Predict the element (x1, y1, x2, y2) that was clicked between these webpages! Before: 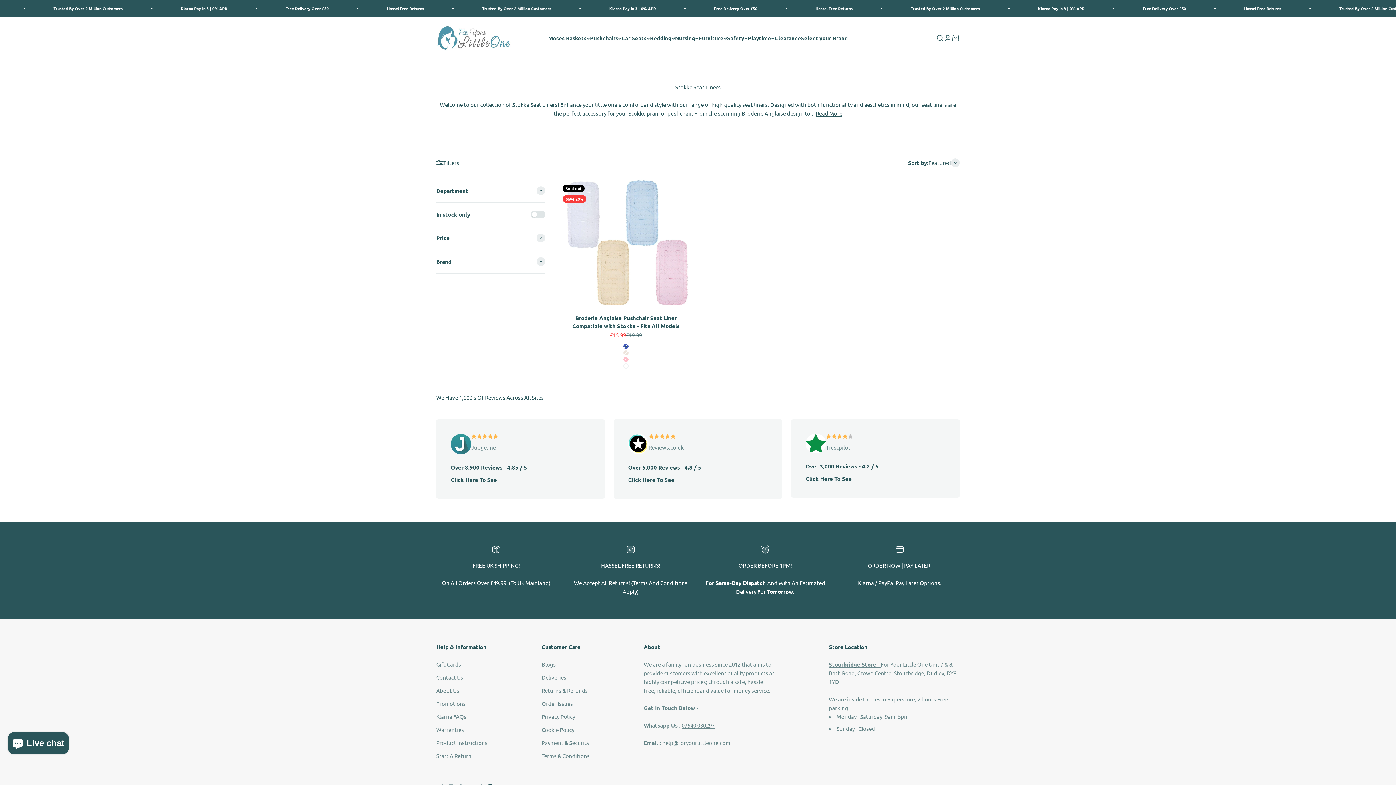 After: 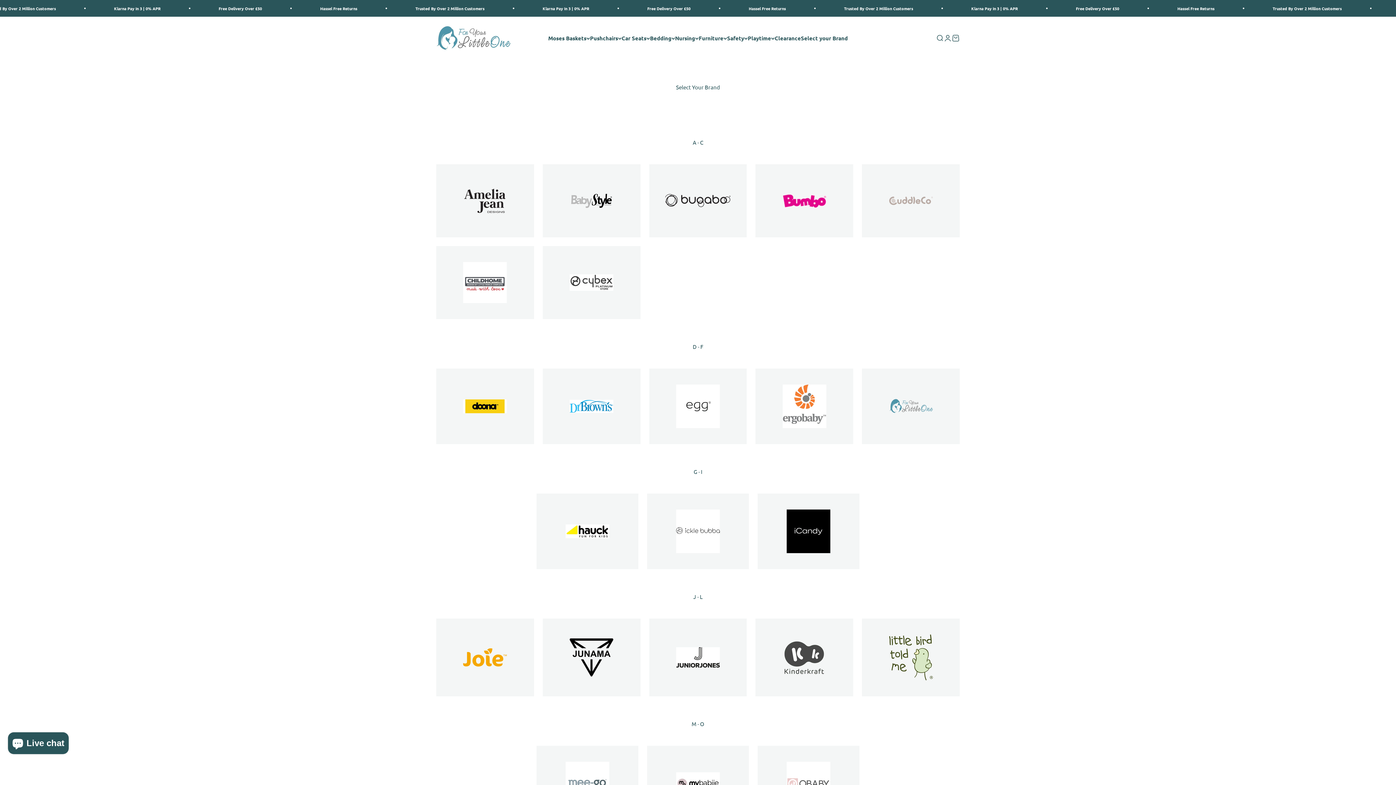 Action: label: Select your Brand bbox: (801, 34, 848, 41)